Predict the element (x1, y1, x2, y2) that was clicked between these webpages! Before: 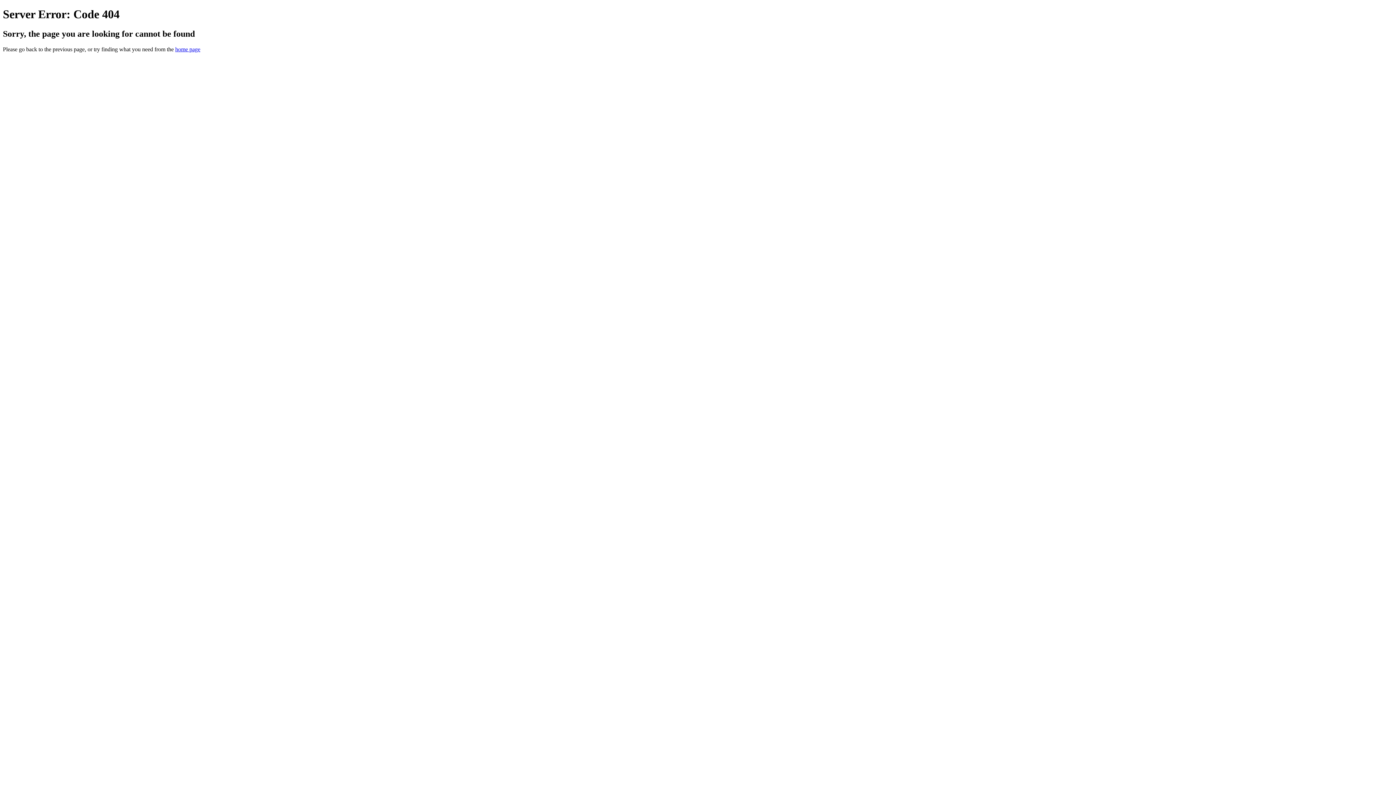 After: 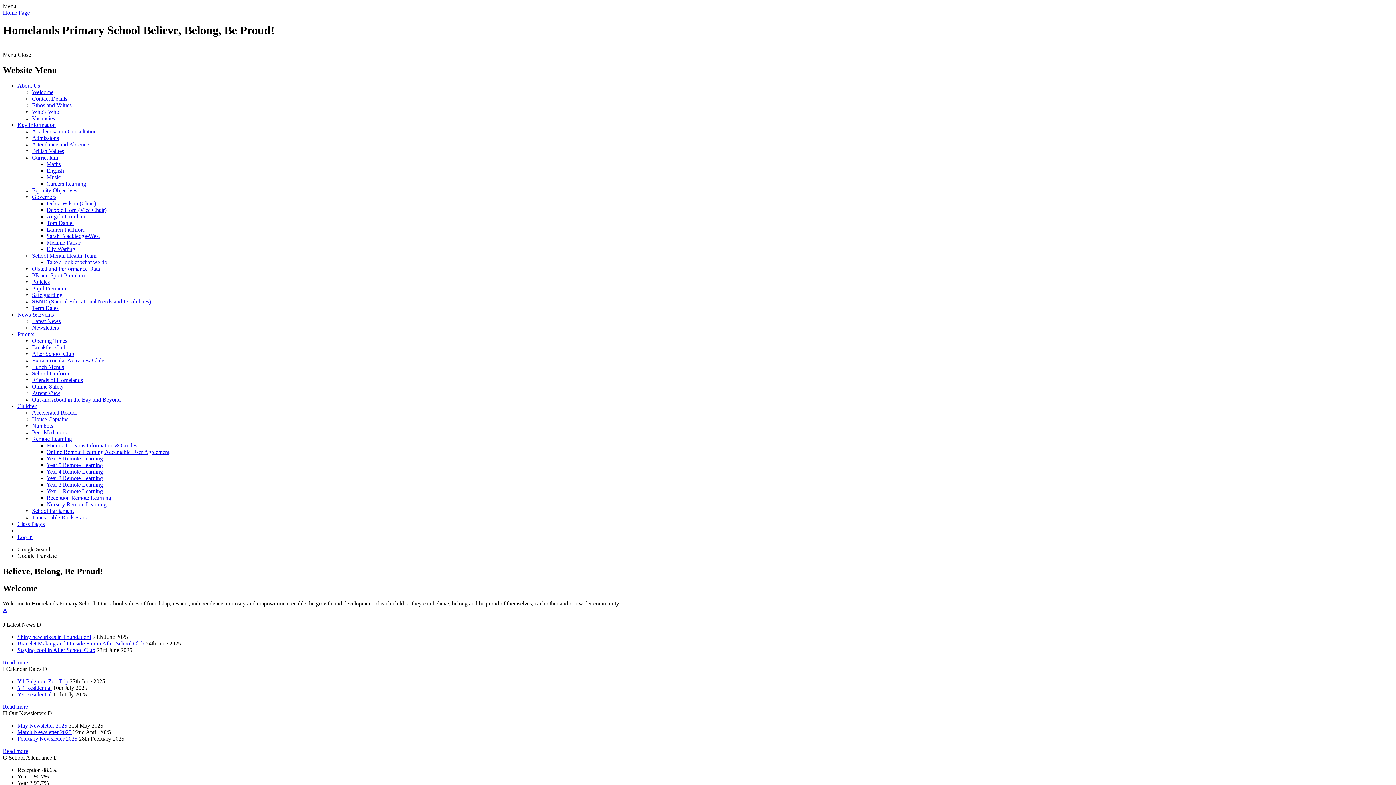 Action: bbox: (175, 46, 200, 52) label: home page